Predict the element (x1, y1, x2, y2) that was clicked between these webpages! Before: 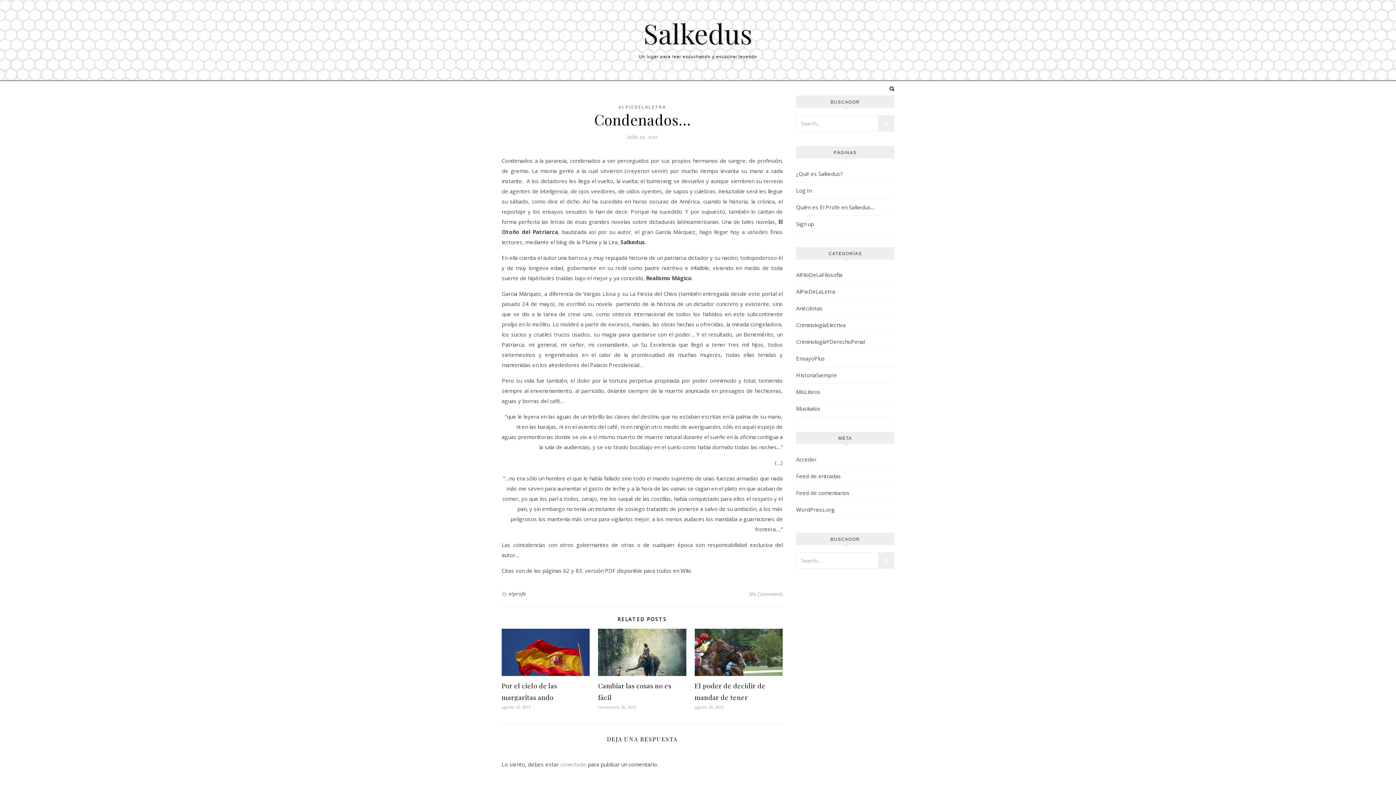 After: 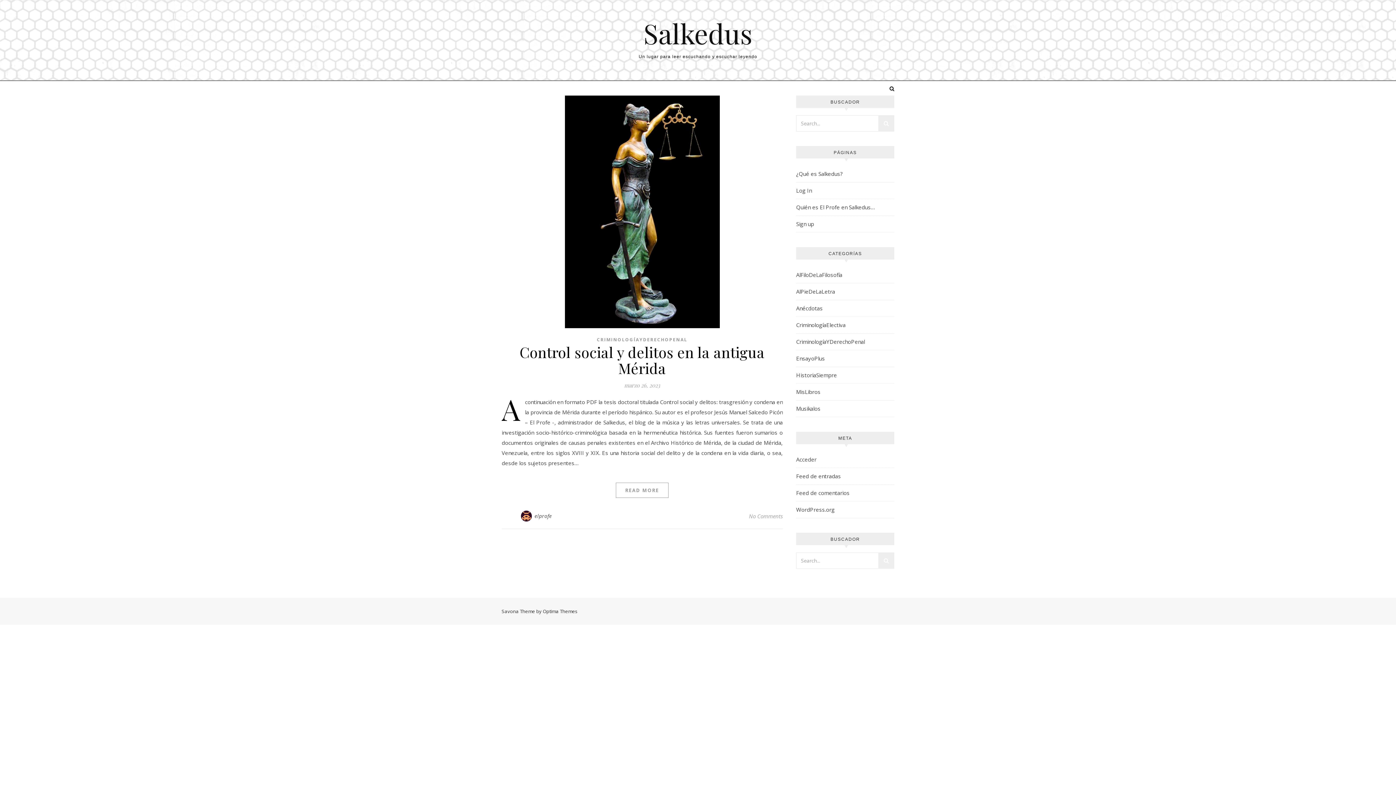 Action: label: CriminologíaYDerechoPenal bbox: (796, 333, 865, 350)